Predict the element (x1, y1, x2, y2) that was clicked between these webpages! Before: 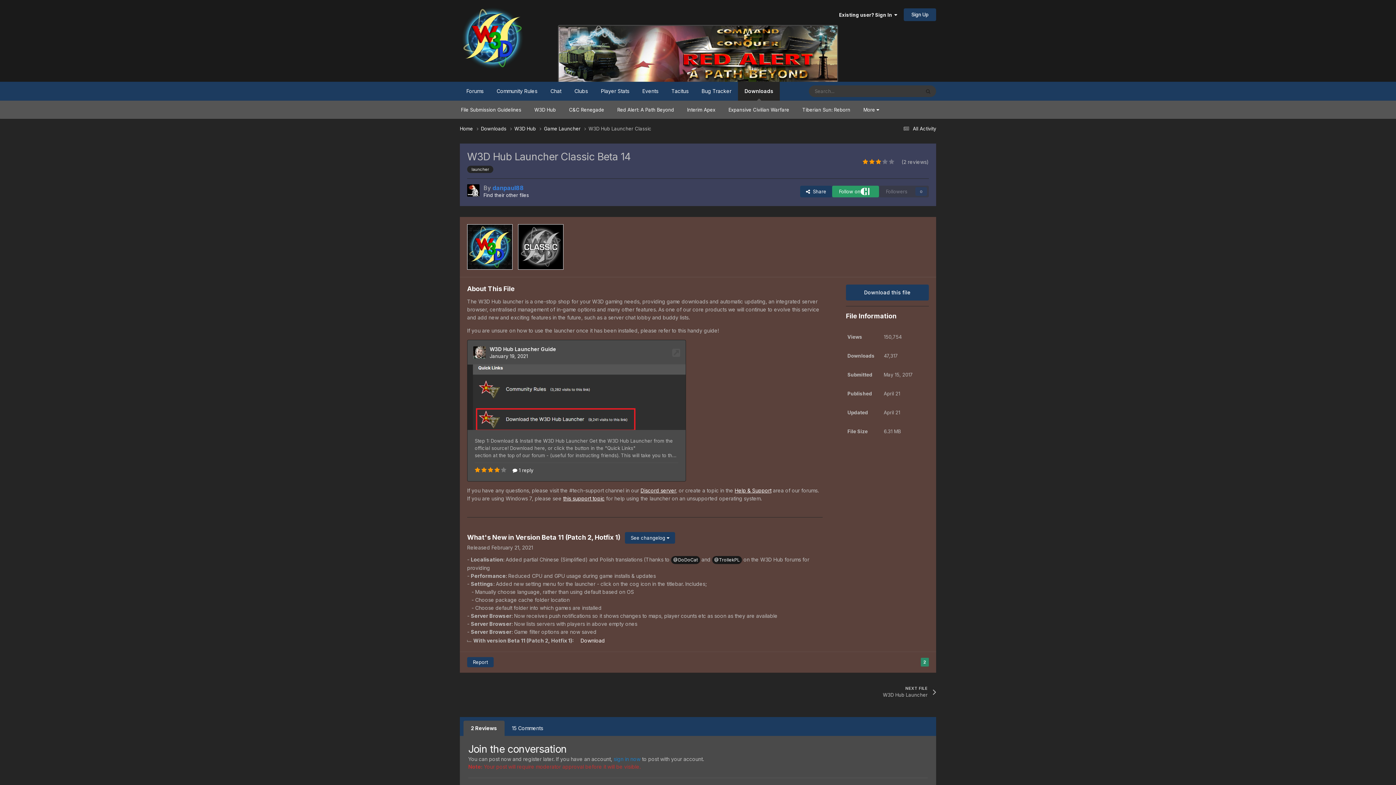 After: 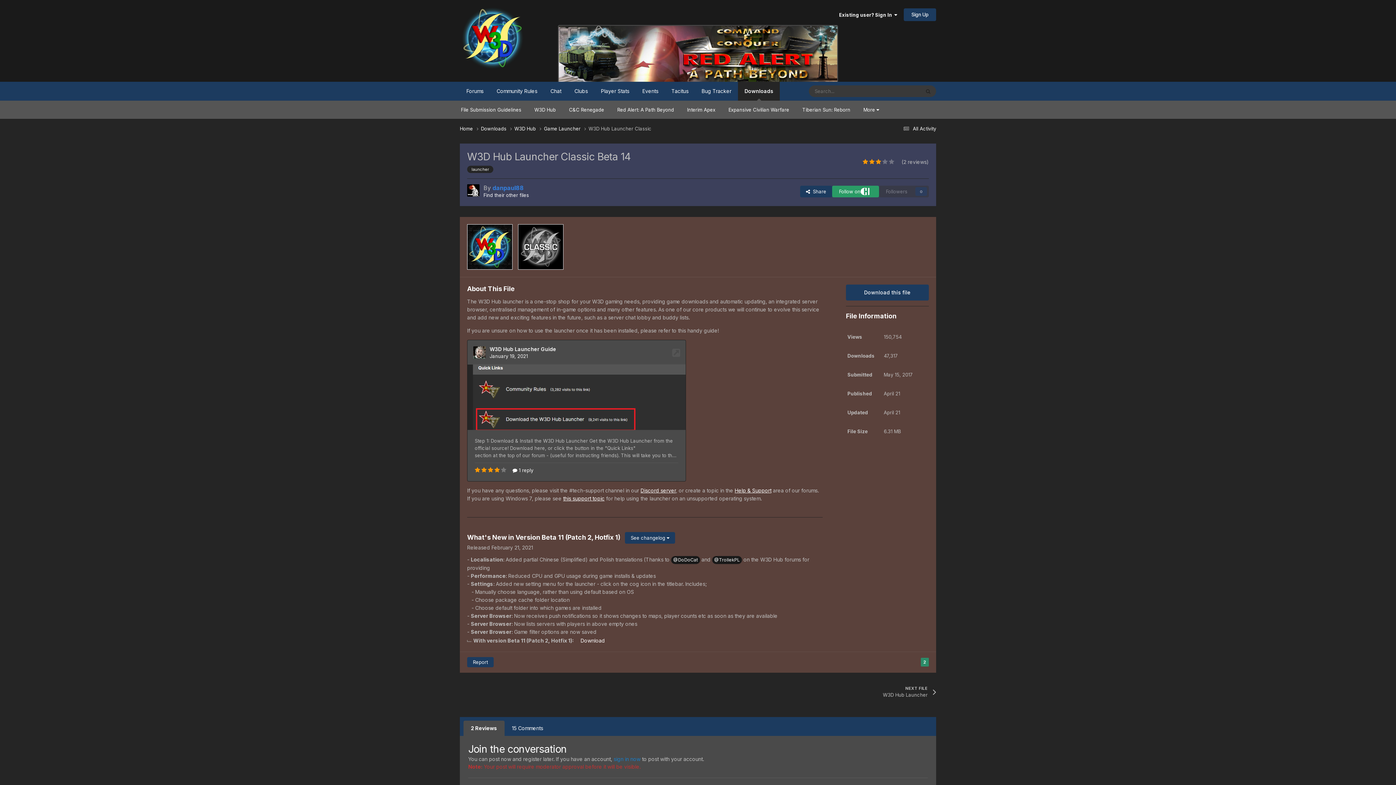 Action: bbox: (846, 284, 929, 300) label: Download this file